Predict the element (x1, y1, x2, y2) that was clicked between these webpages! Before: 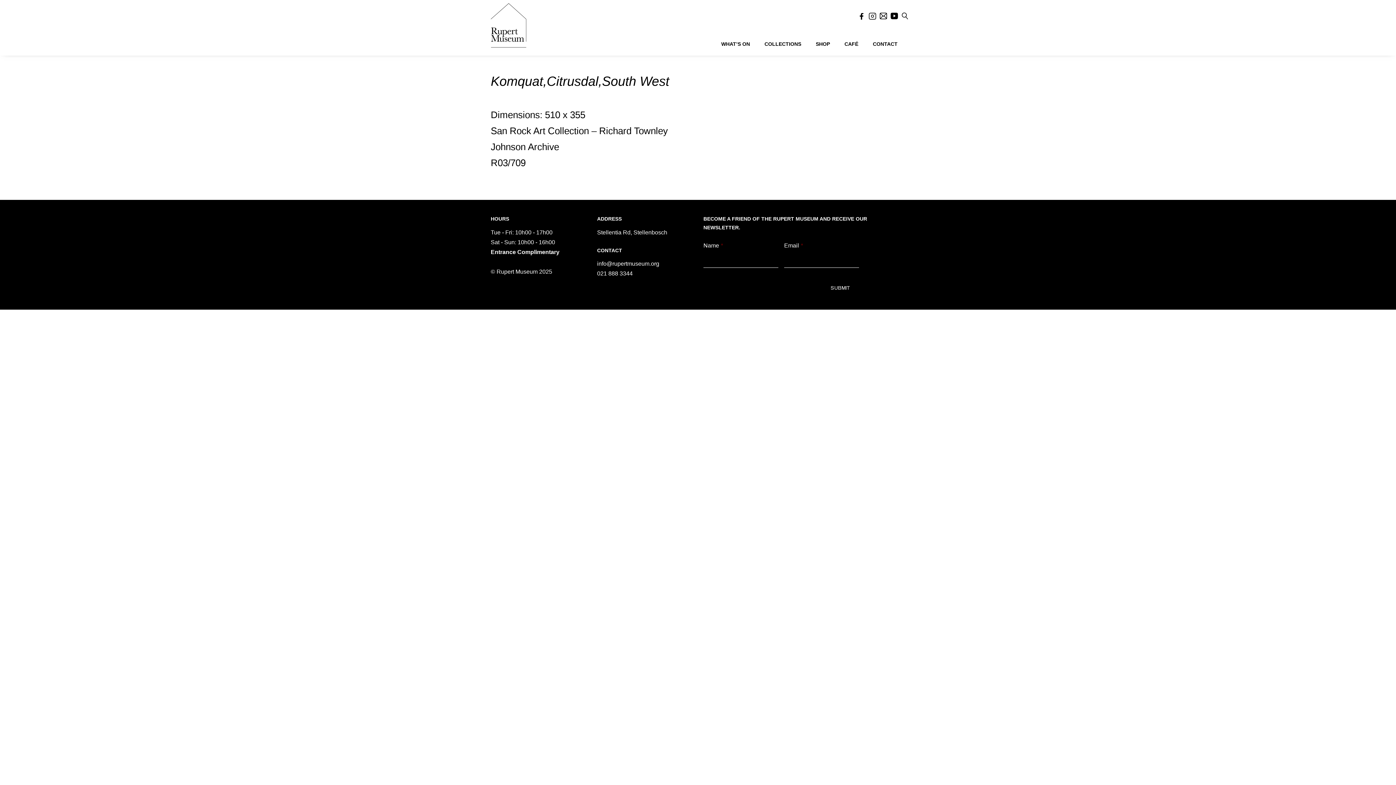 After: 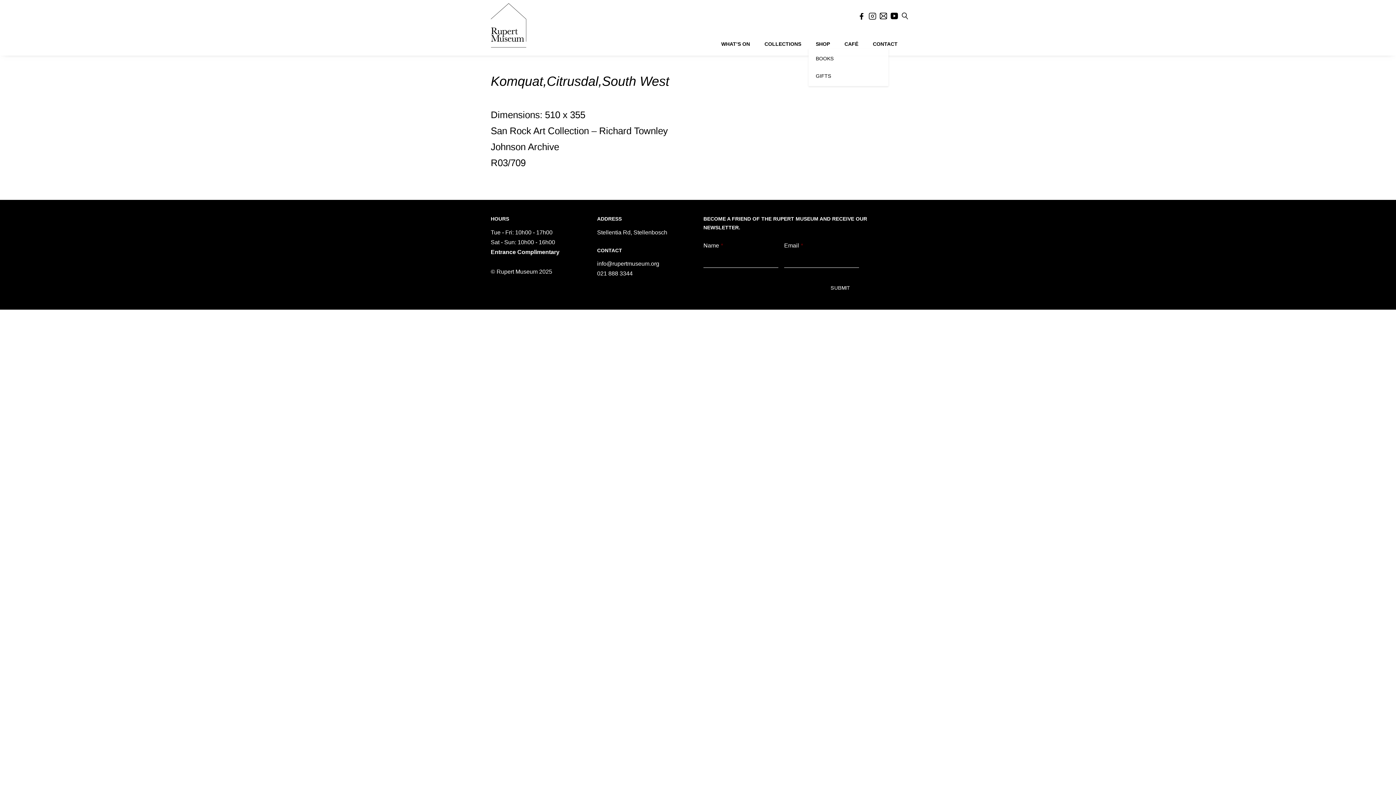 Action: label: SHOP bbox: (808, 30, 837, 48)